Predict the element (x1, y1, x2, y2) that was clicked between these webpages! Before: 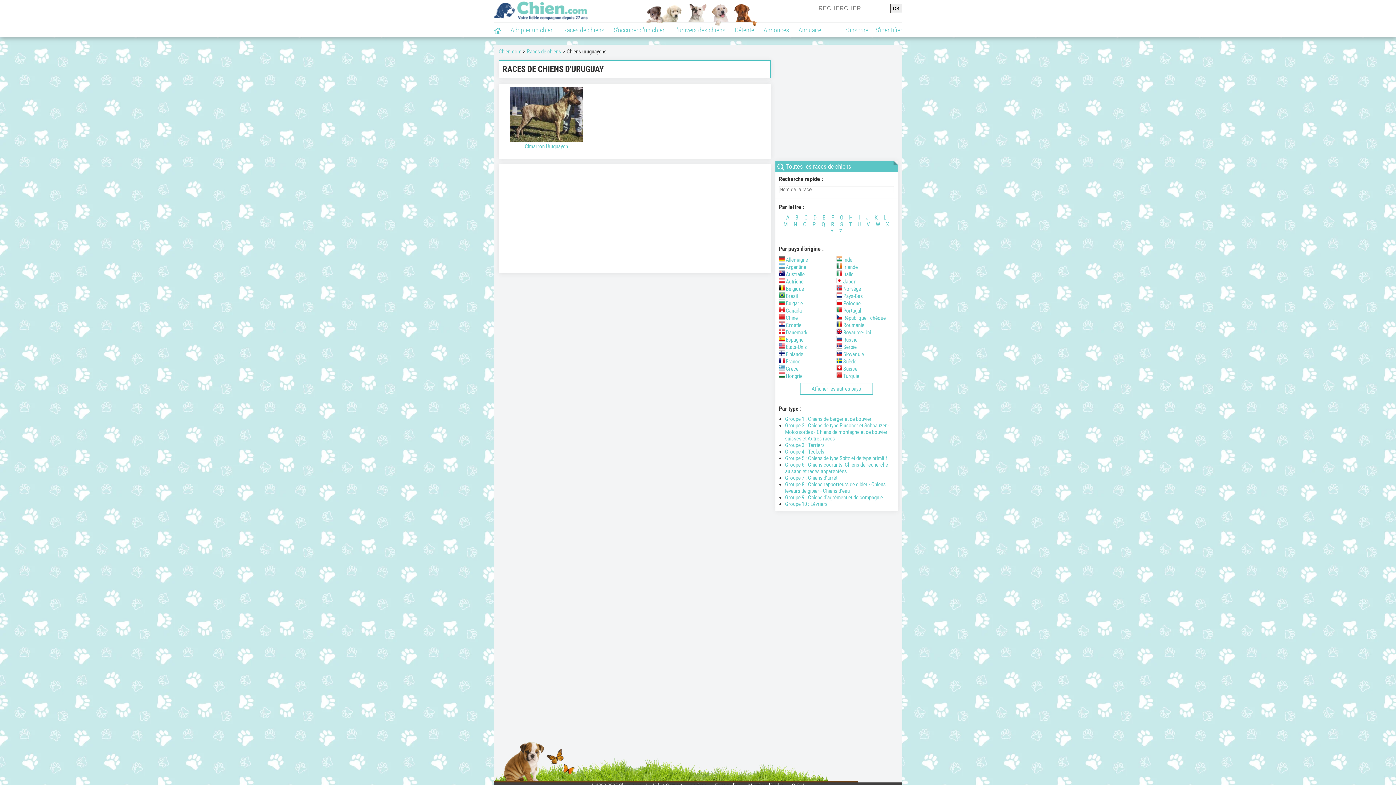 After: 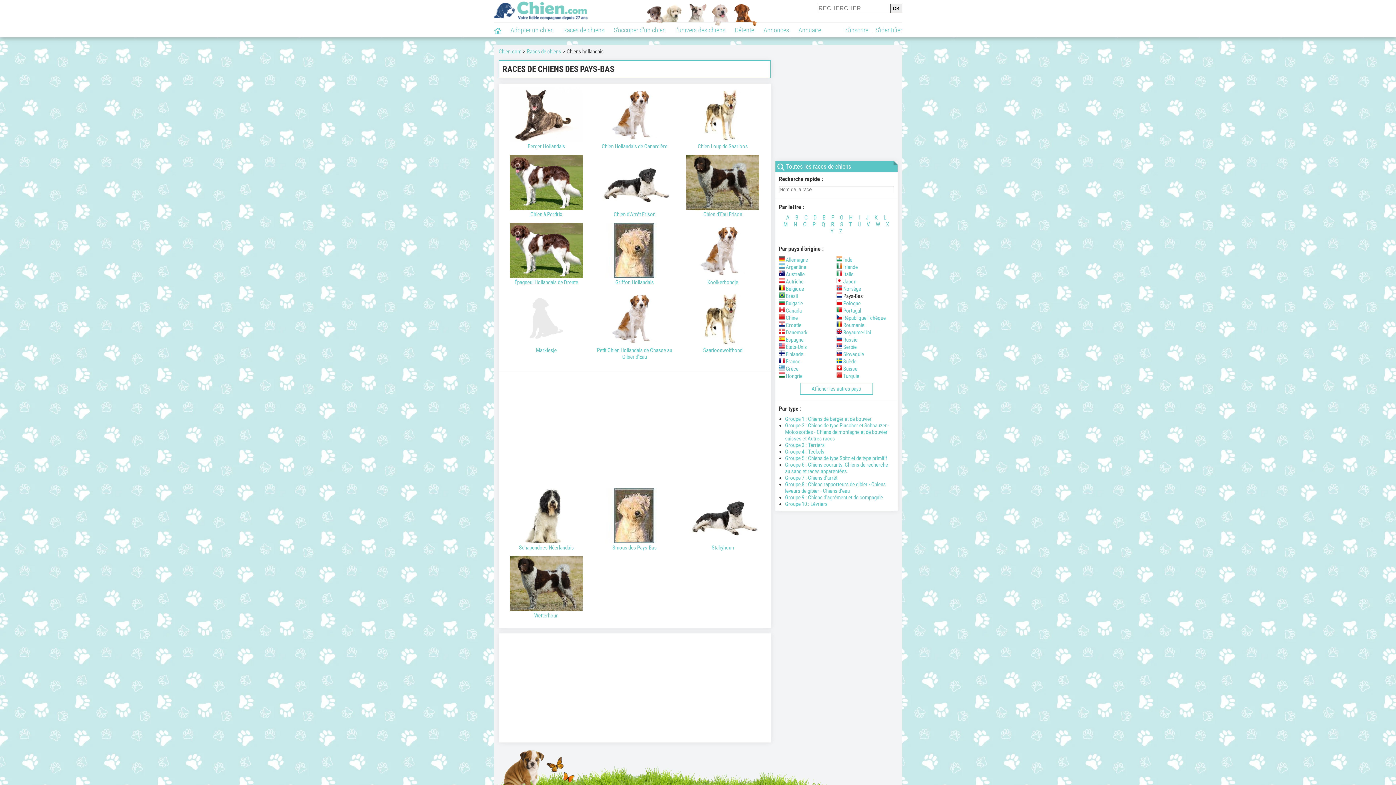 Action: bbox: (836, 293, 863, 299) label:  Pays-Bas